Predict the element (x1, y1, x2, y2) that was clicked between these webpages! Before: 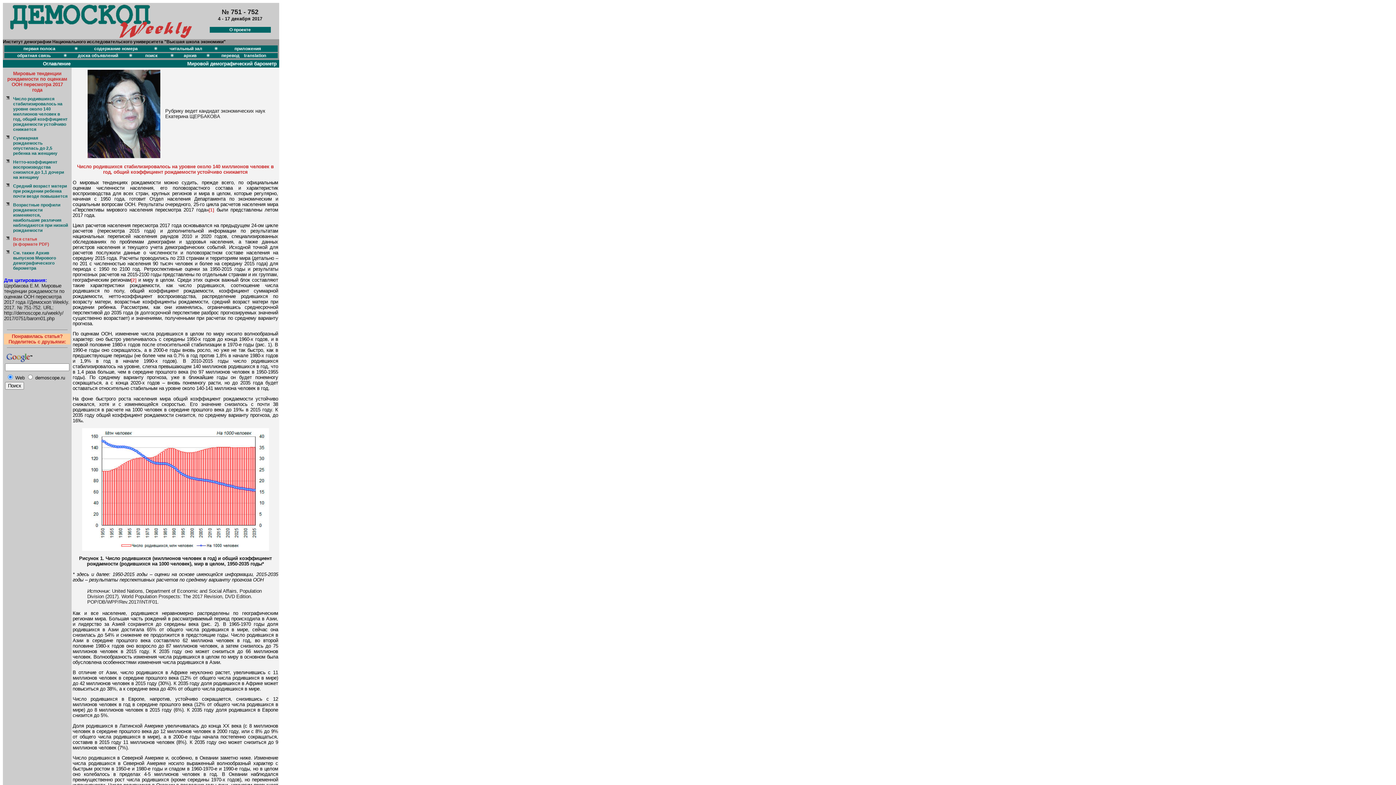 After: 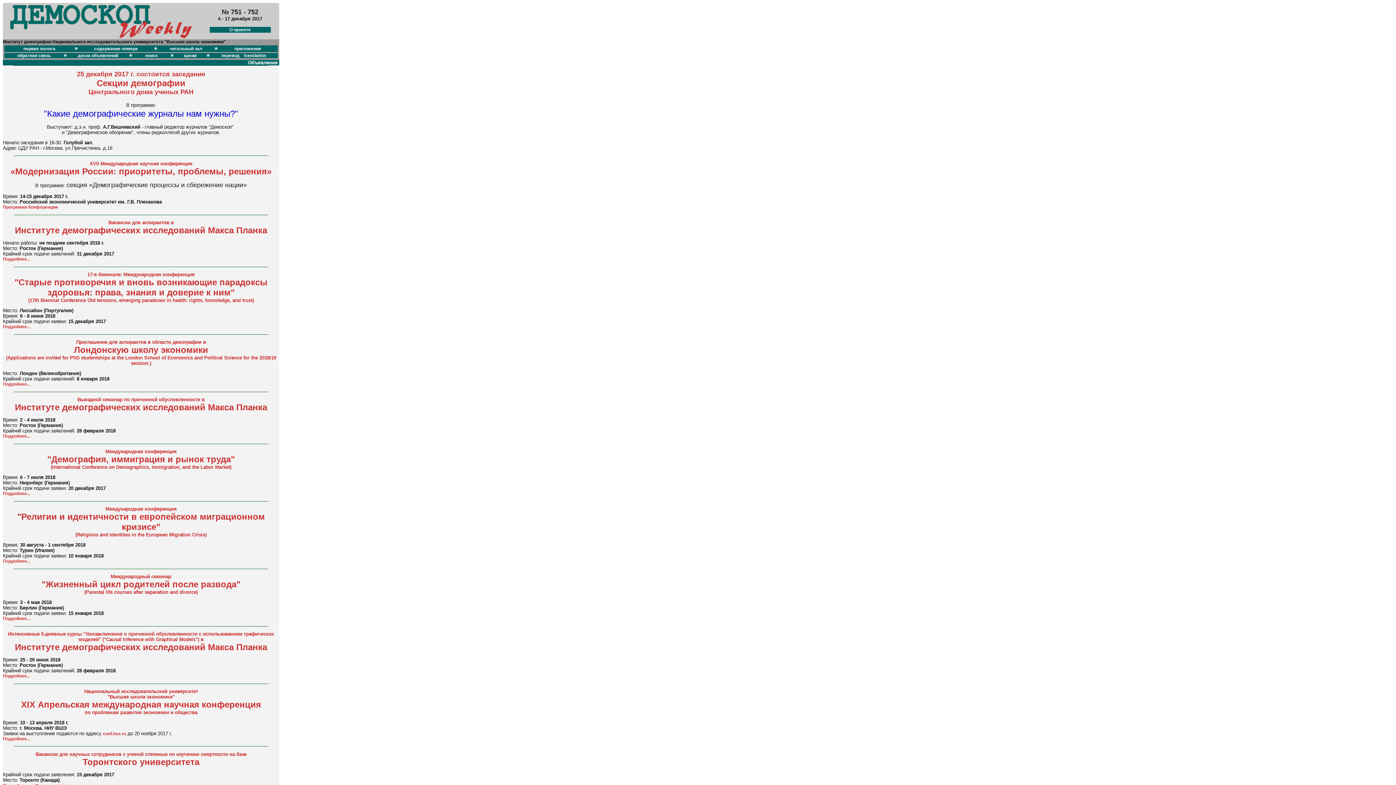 Action: bbox: (77, 53, 118, 58) label: доска объявлений